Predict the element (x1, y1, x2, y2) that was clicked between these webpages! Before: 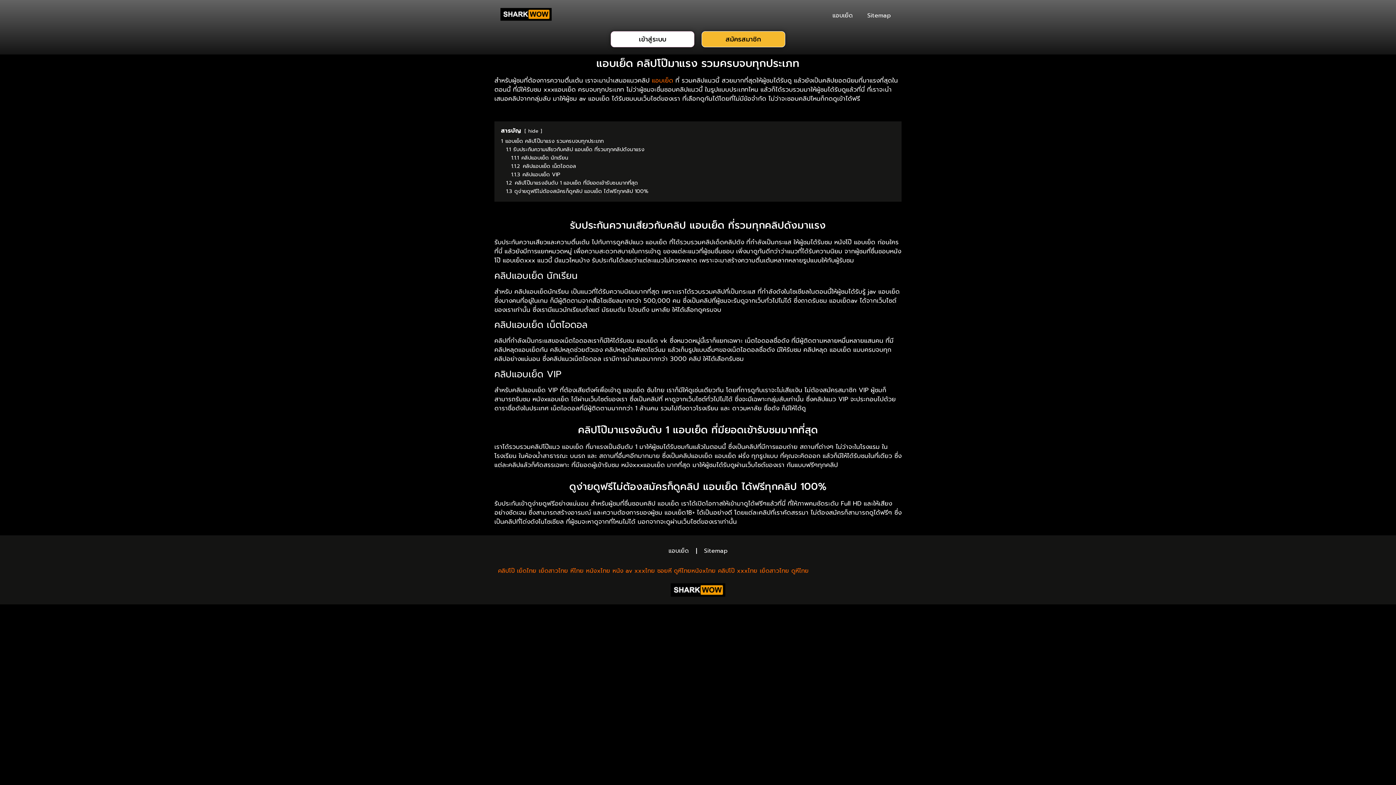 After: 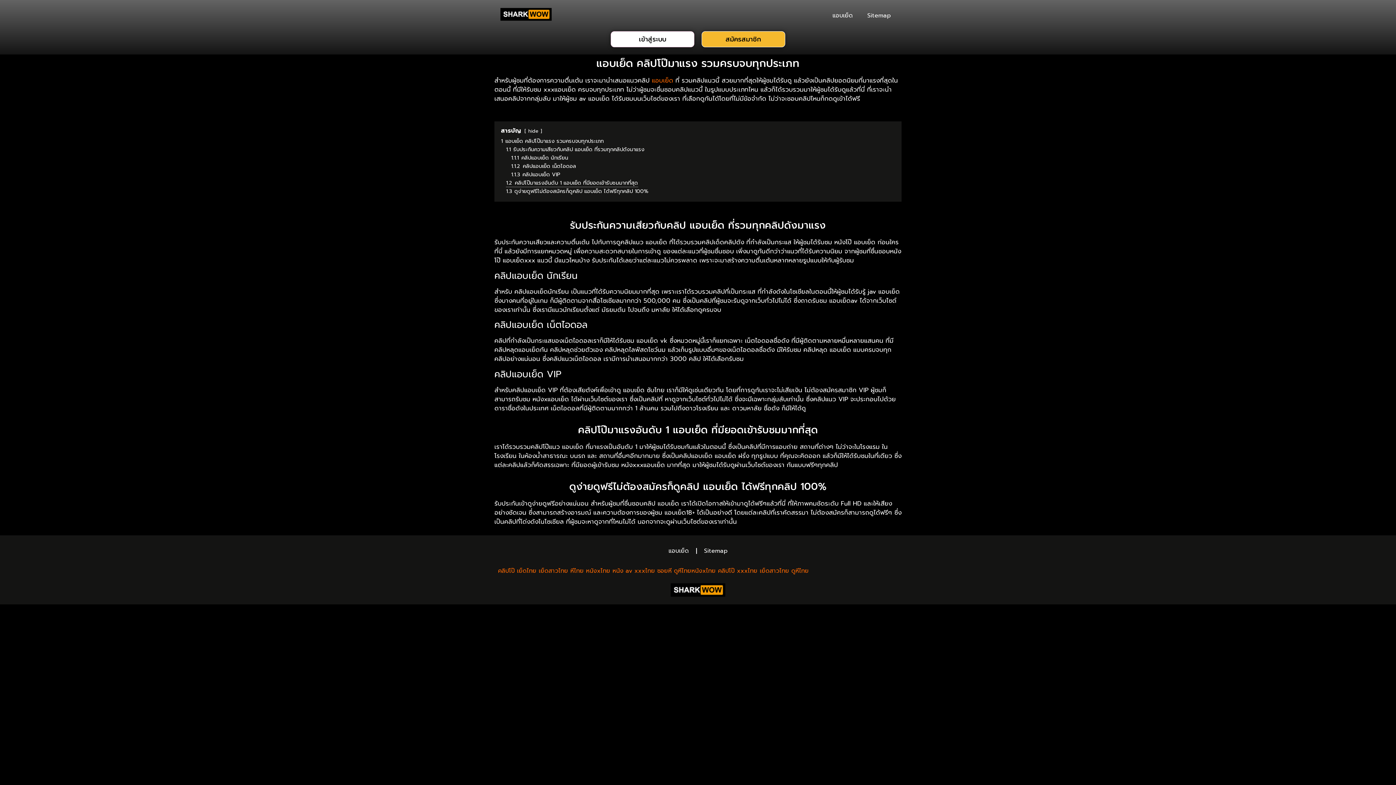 Action: label: 1.2 คลิปโป๊มาแรงอันดับ 1 แอบเย็ด ที่มียอดเข้ารับชมมากที่สุด bbox: (506, 179, 638, 187)